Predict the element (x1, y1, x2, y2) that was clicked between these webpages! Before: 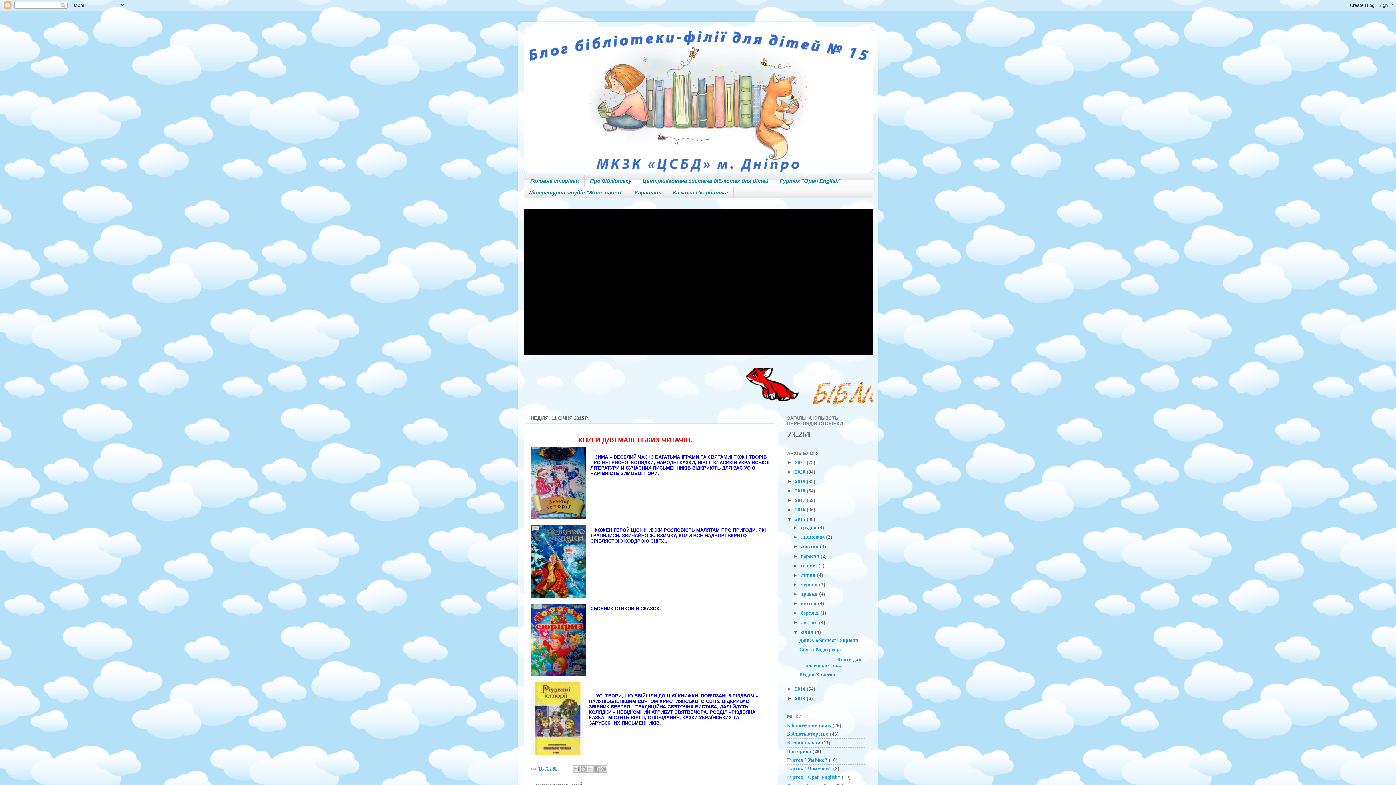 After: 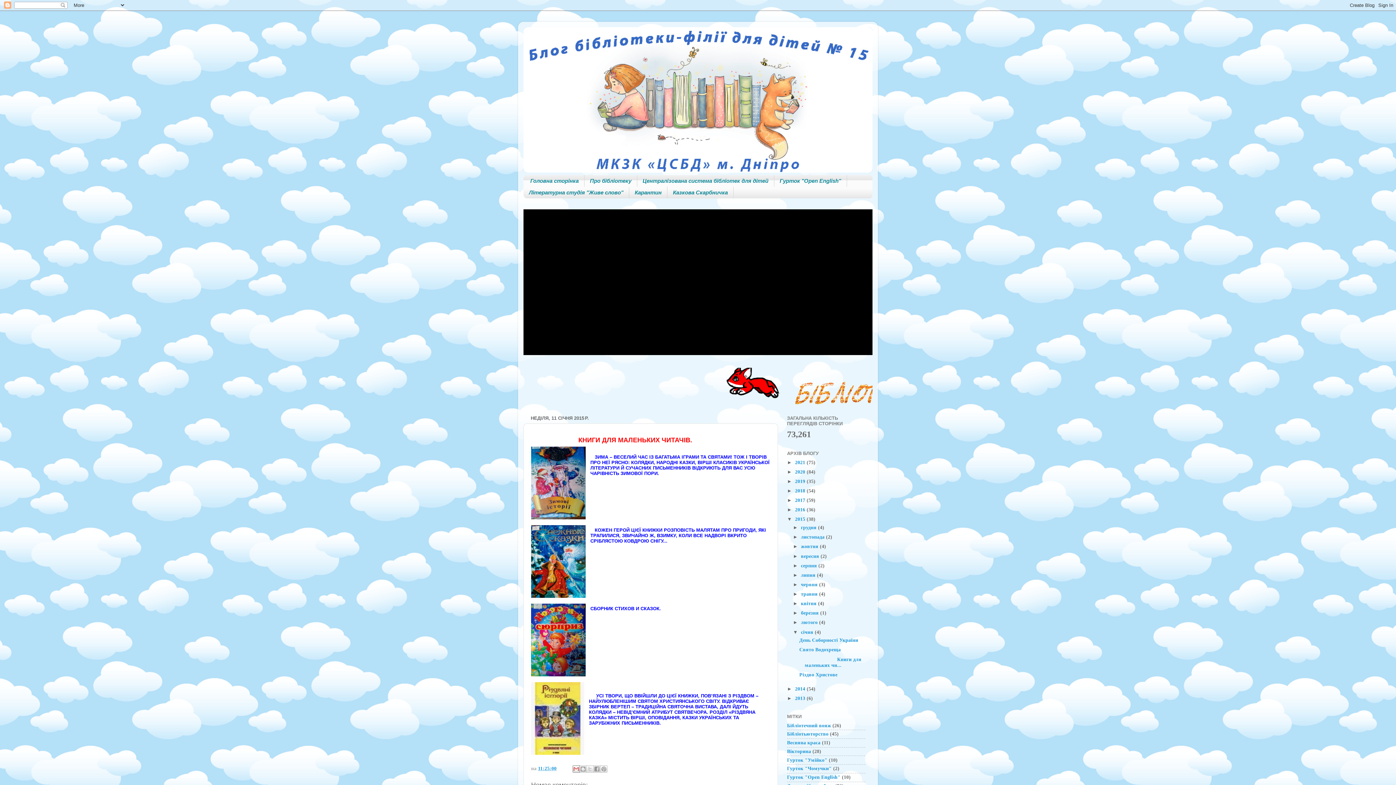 Action: bbox: (572, 765, 579, 773) label: Надіслати електронною поштою